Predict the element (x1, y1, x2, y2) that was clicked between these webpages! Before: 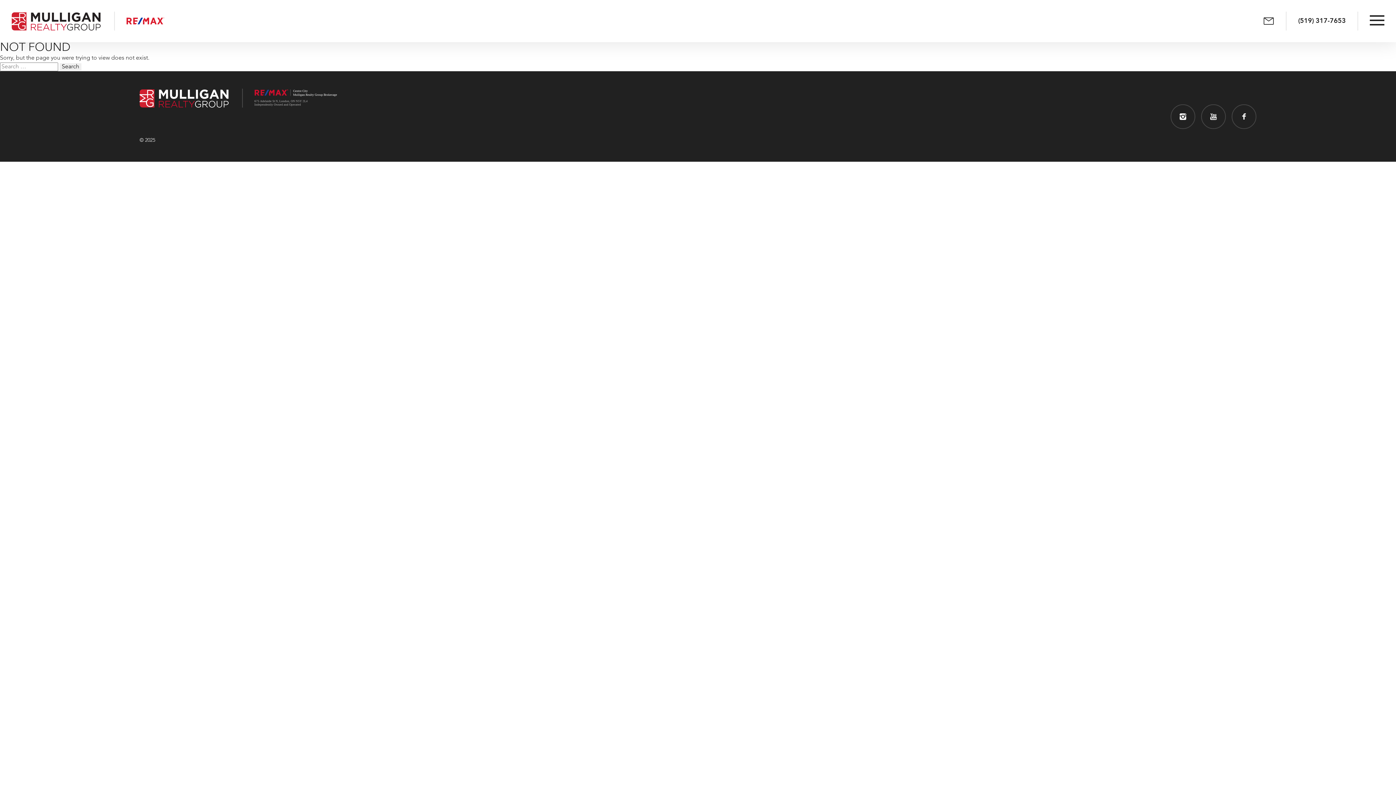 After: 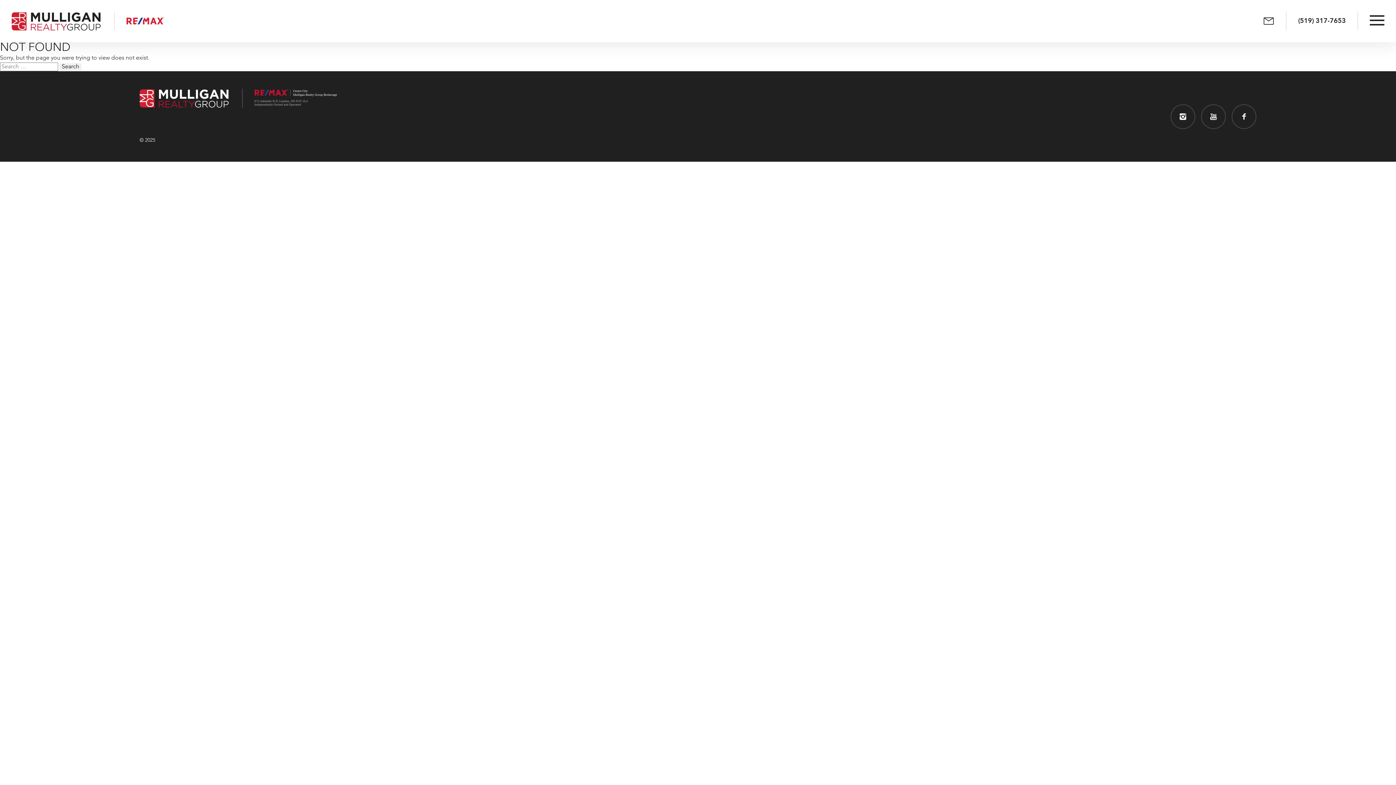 Action: bbox: (1264, 19, 1274, 26)